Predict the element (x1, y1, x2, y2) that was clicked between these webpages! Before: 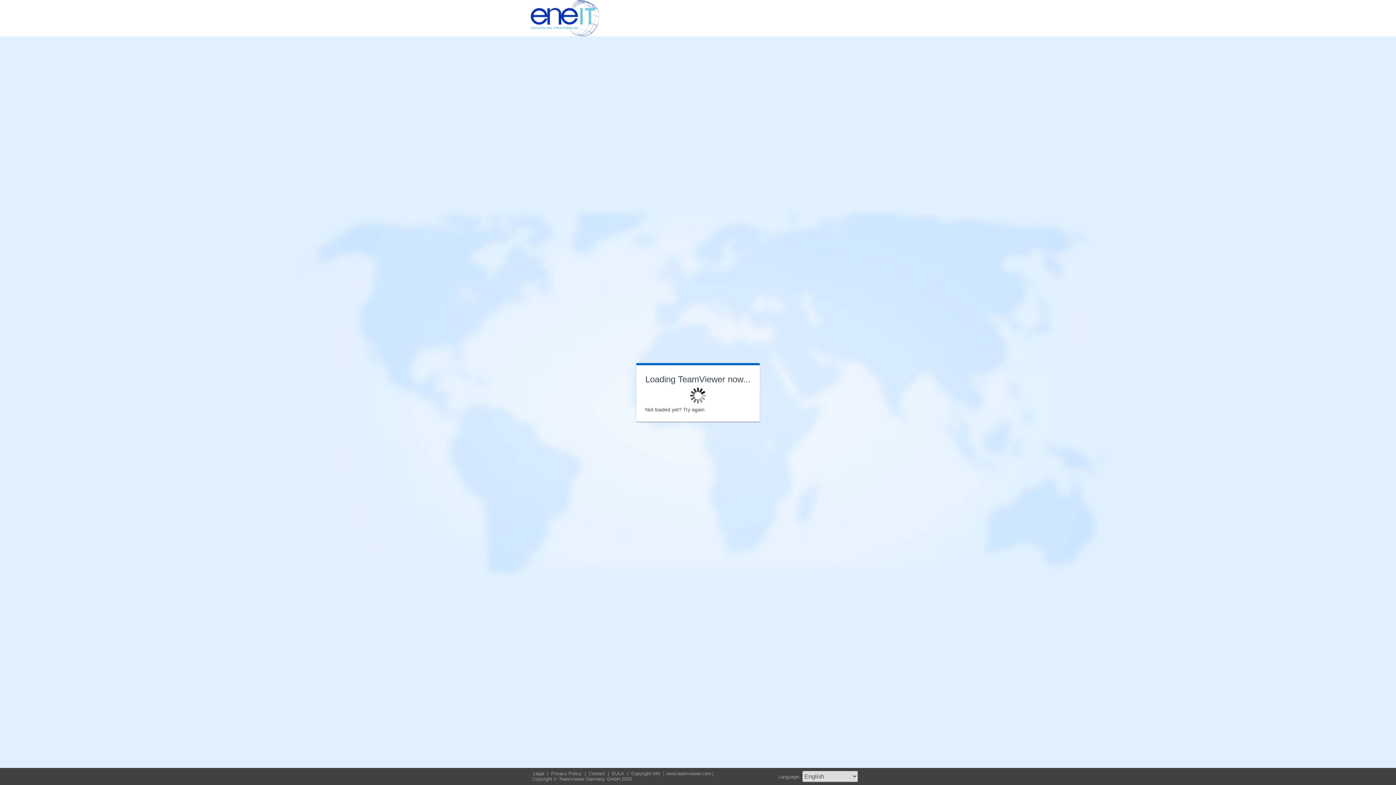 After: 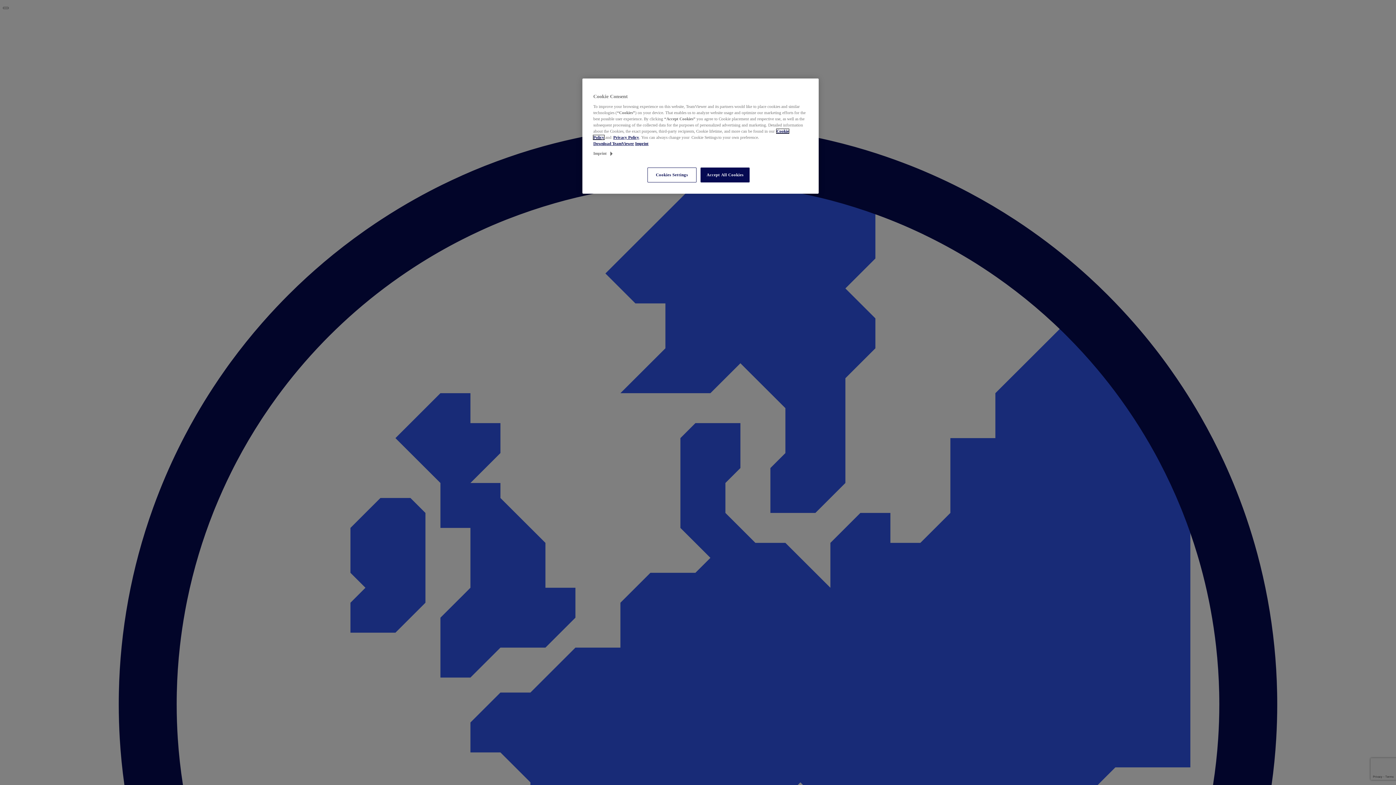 Action: label: EULA  bbox: (611, 771, 626, 776)